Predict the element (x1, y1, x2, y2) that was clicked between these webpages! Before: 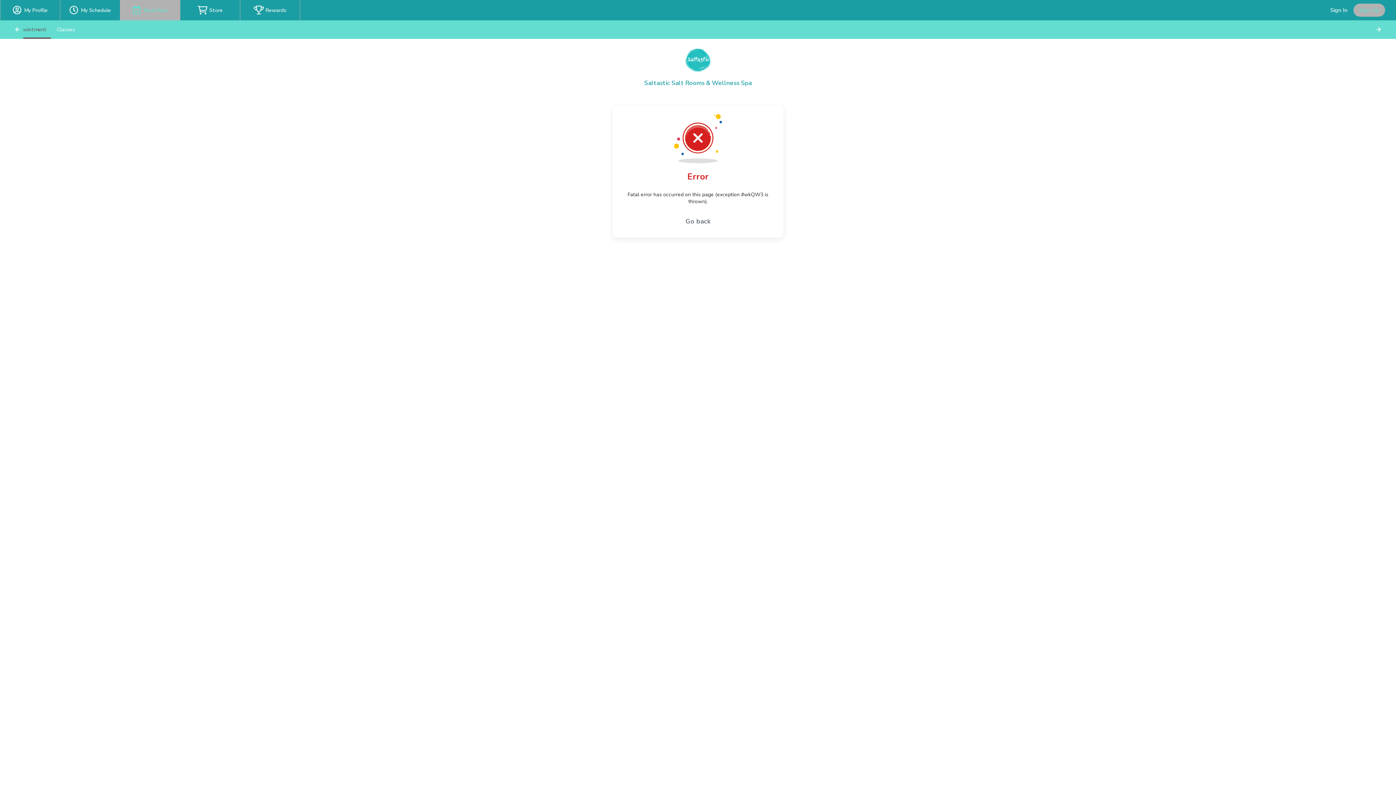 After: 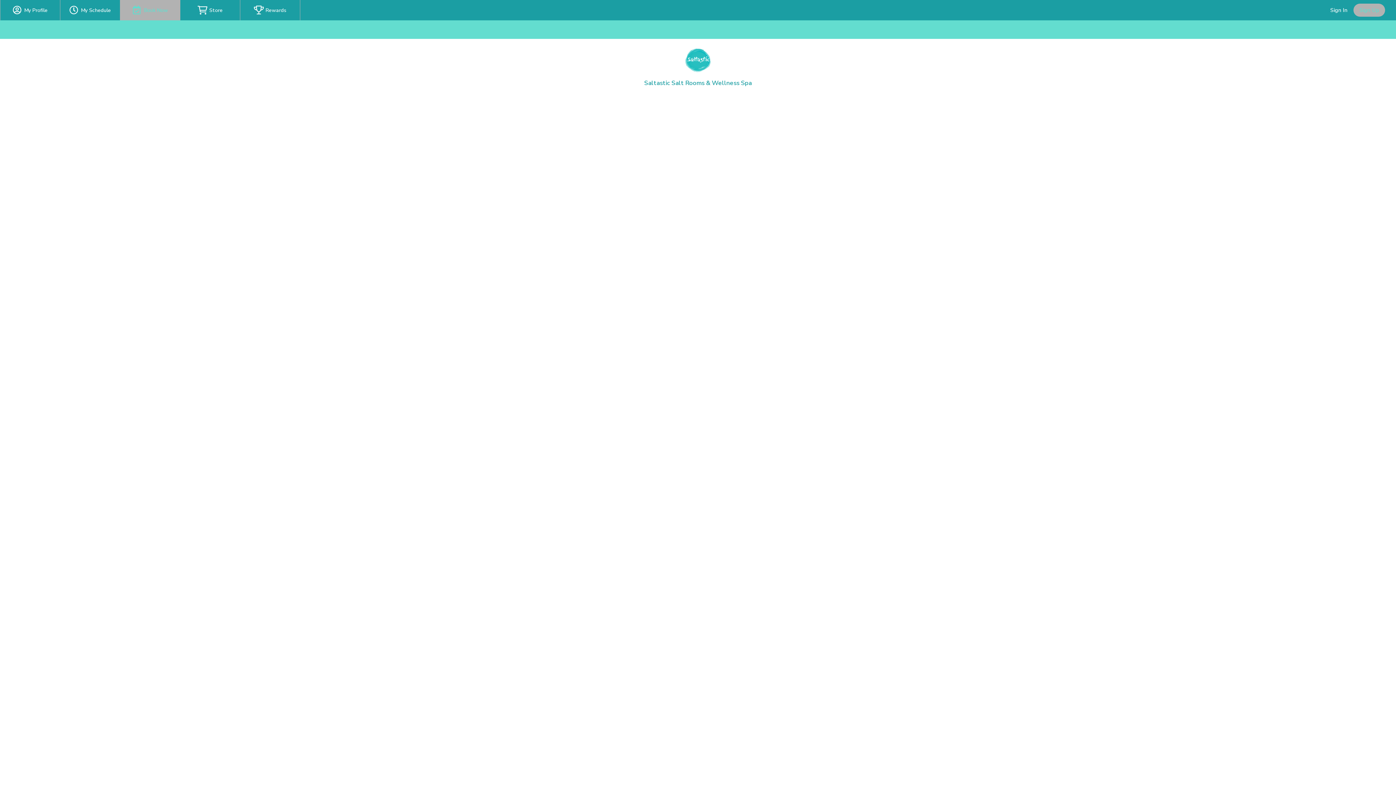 Action: bbox: (52, 20, 79, 38) label: Classes